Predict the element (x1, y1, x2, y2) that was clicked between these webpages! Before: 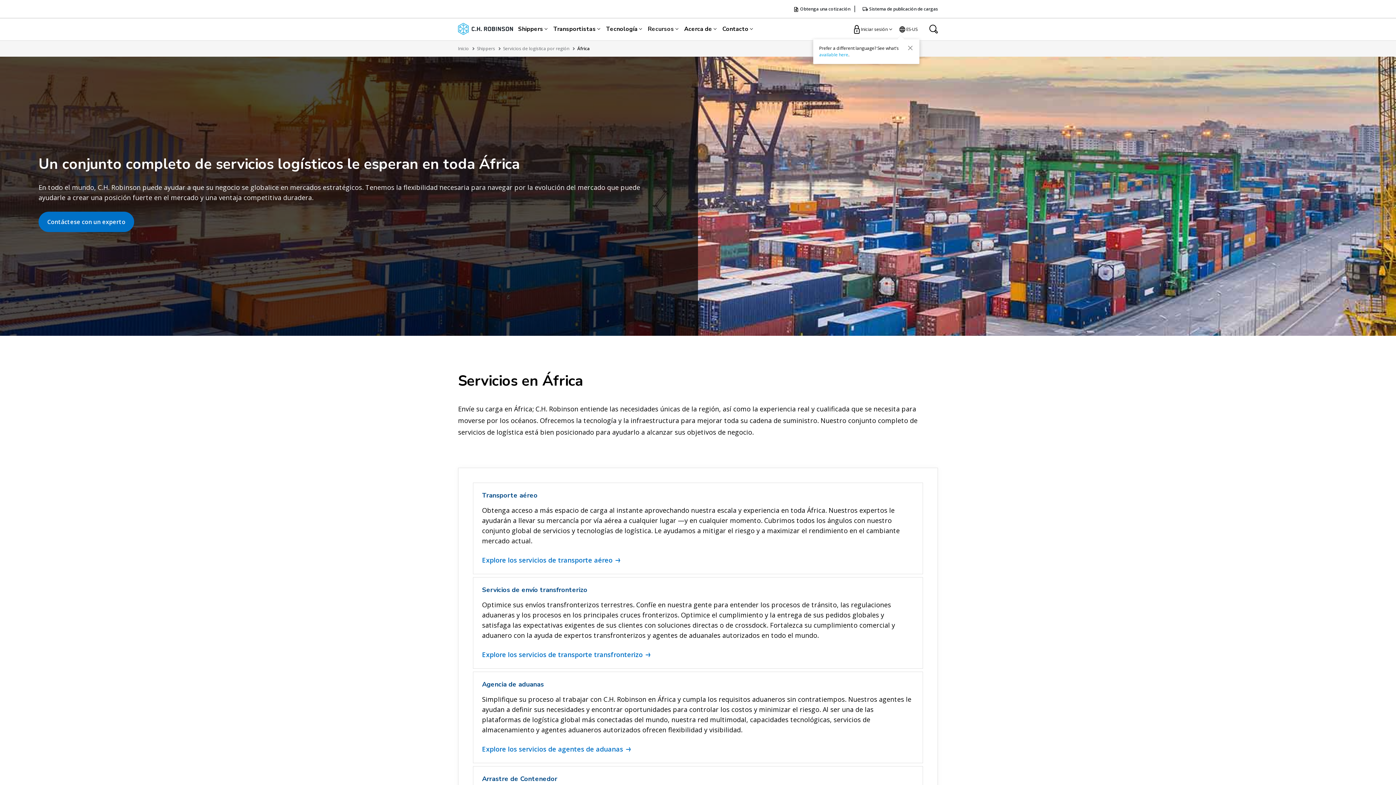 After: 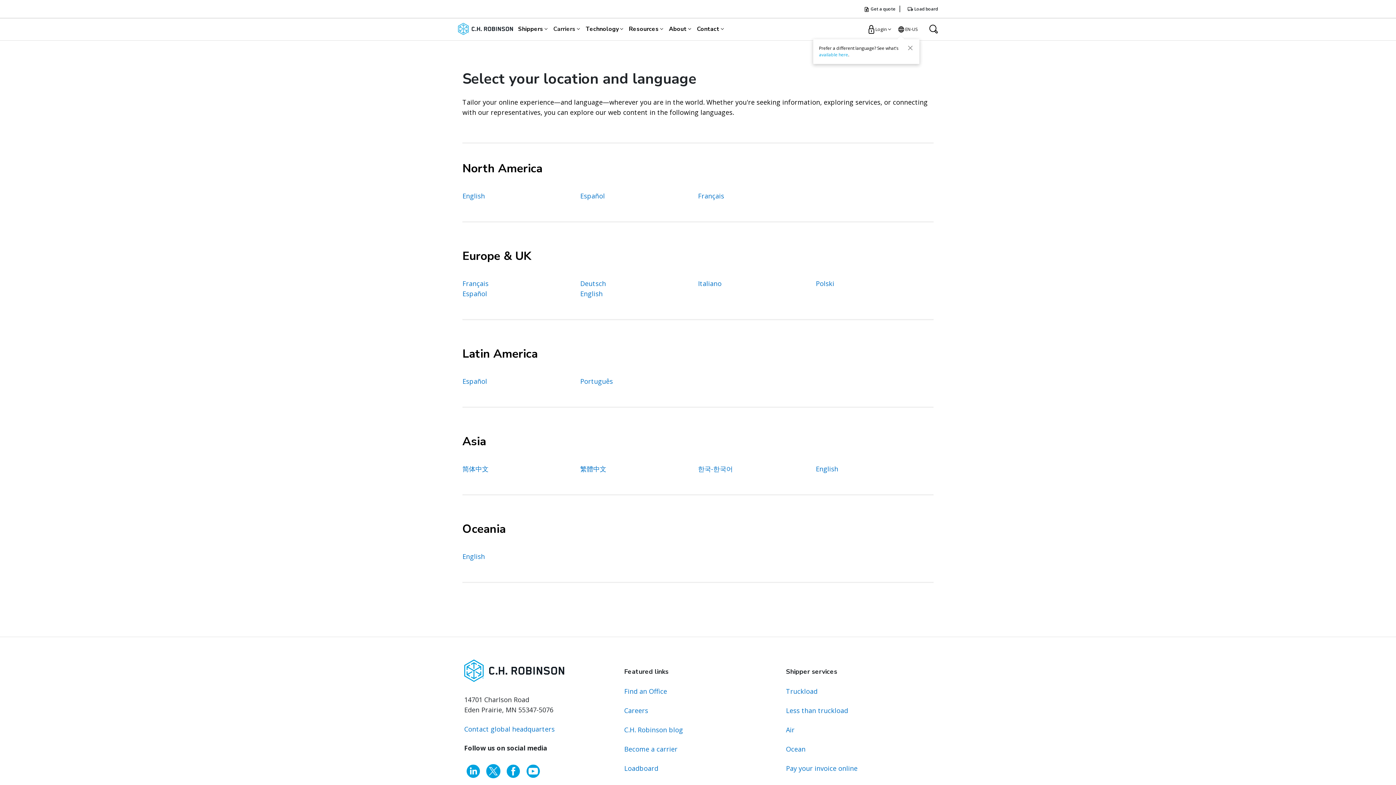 Action: label: available here bbox: (819, 51, 848, 57)